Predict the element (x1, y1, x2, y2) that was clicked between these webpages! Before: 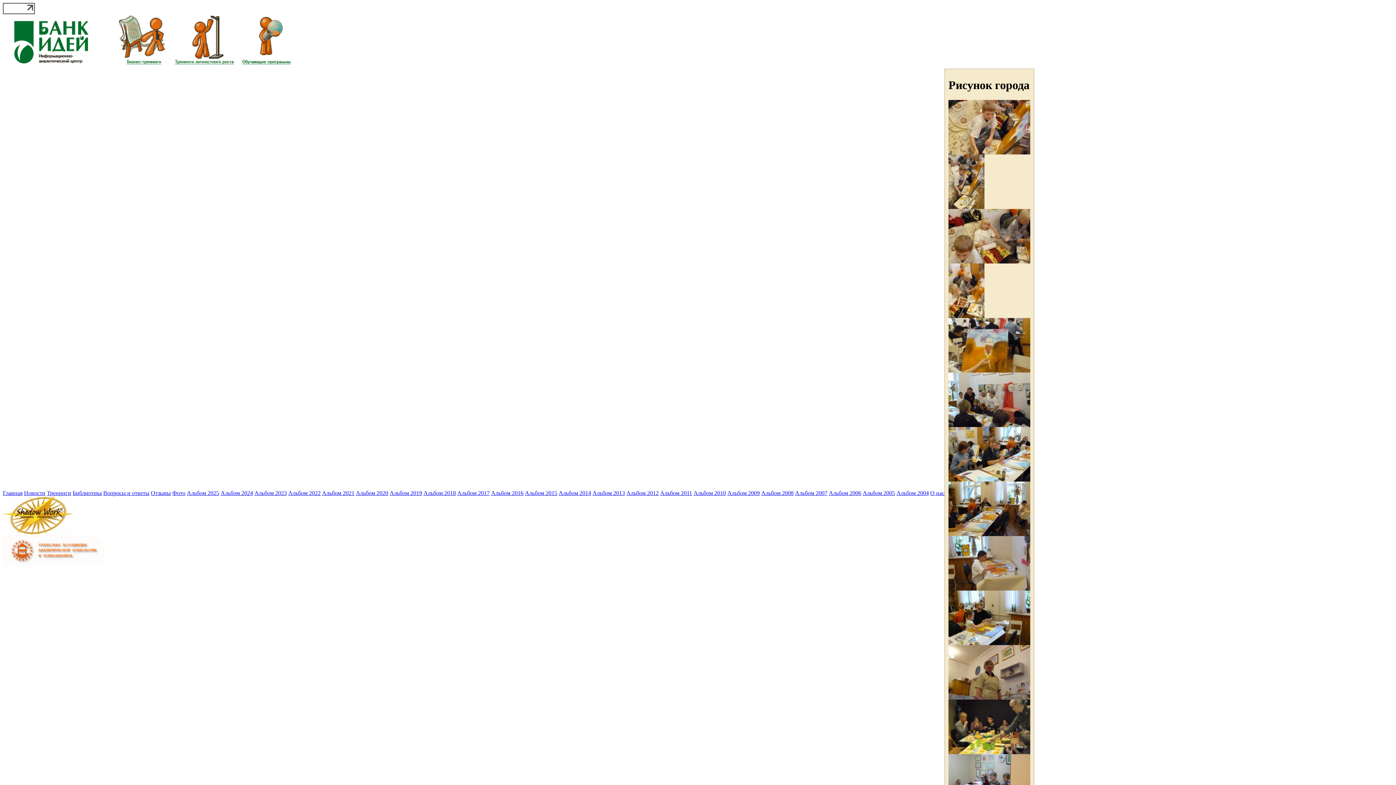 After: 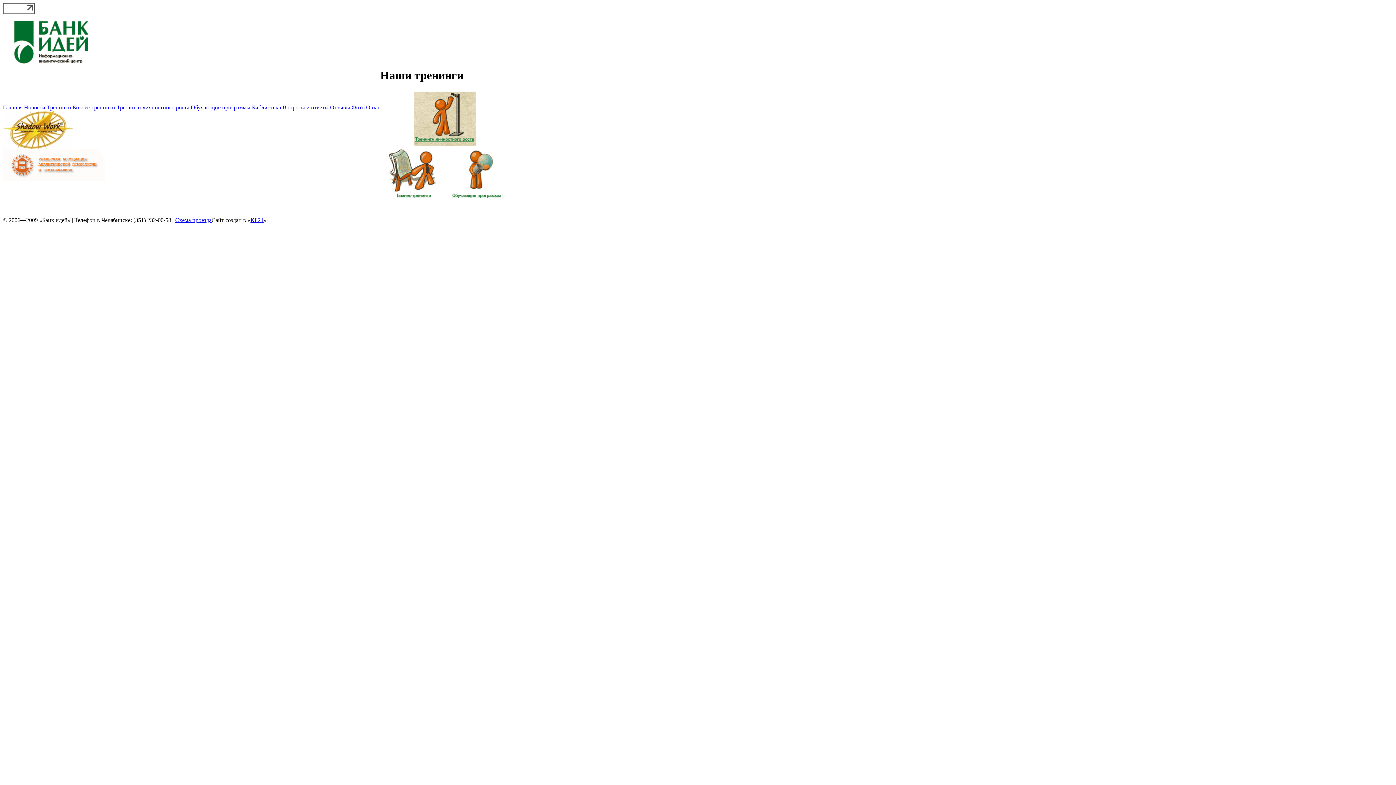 Action: bbox: (46, 490, 71, 496) label: Тренинги